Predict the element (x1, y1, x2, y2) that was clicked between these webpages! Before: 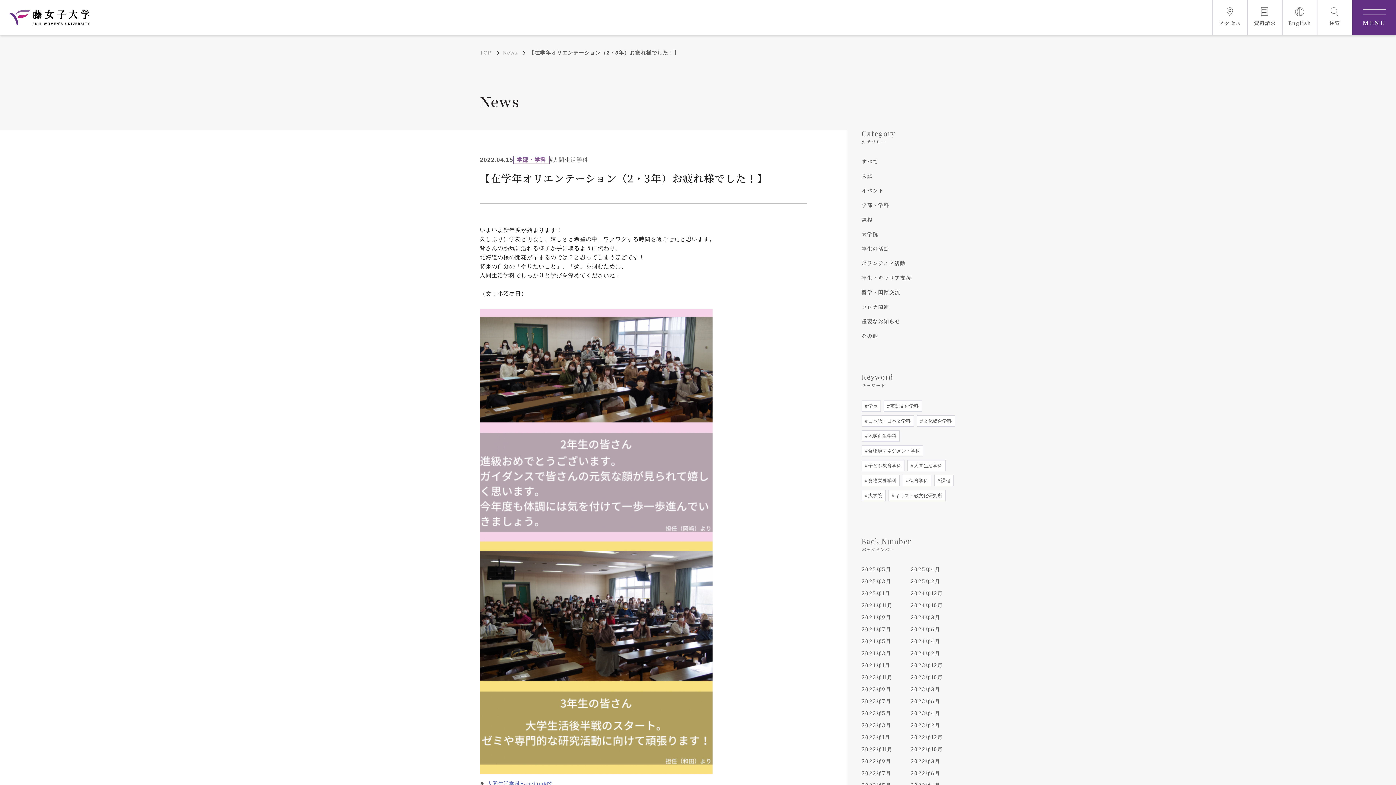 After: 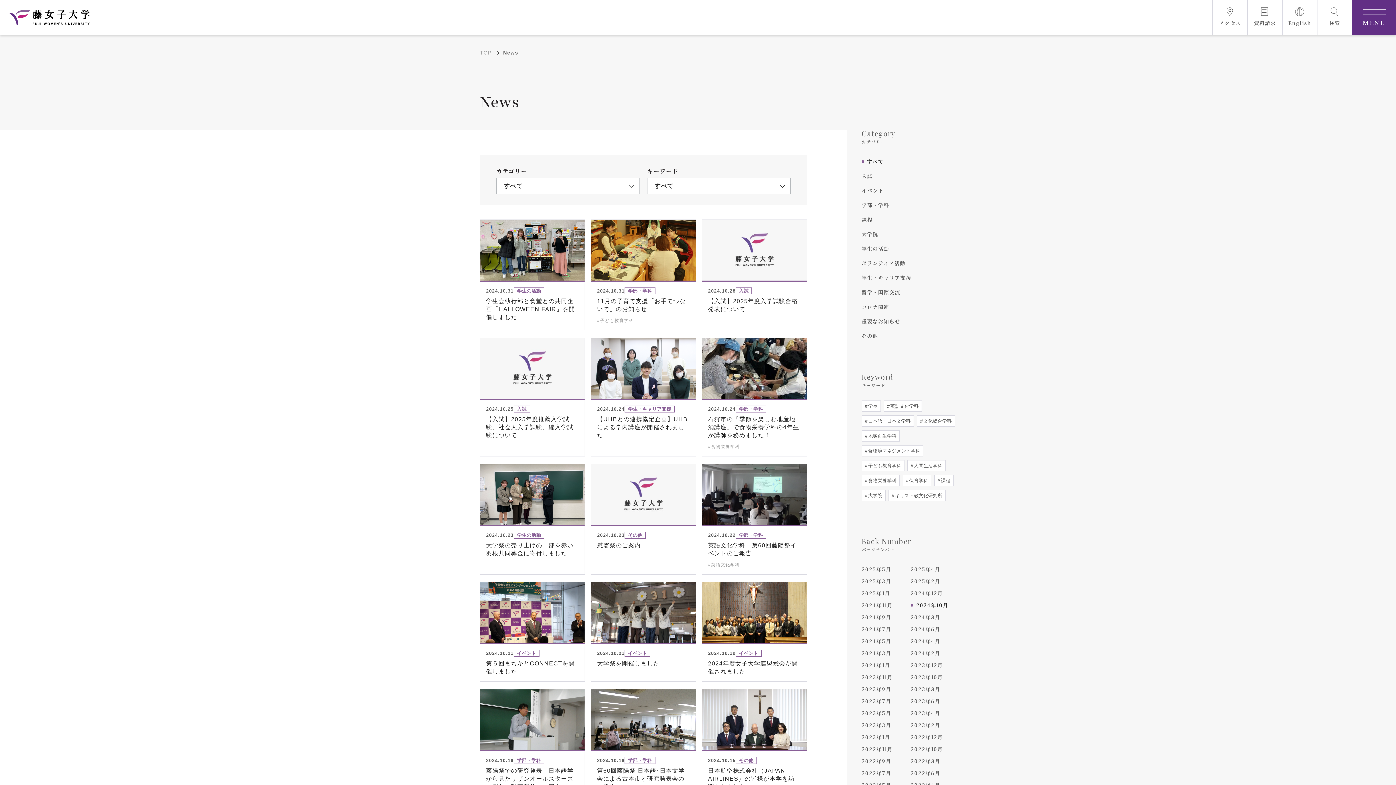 Action: label: 2024年10月 bbox: (910, 602, 943, 608)